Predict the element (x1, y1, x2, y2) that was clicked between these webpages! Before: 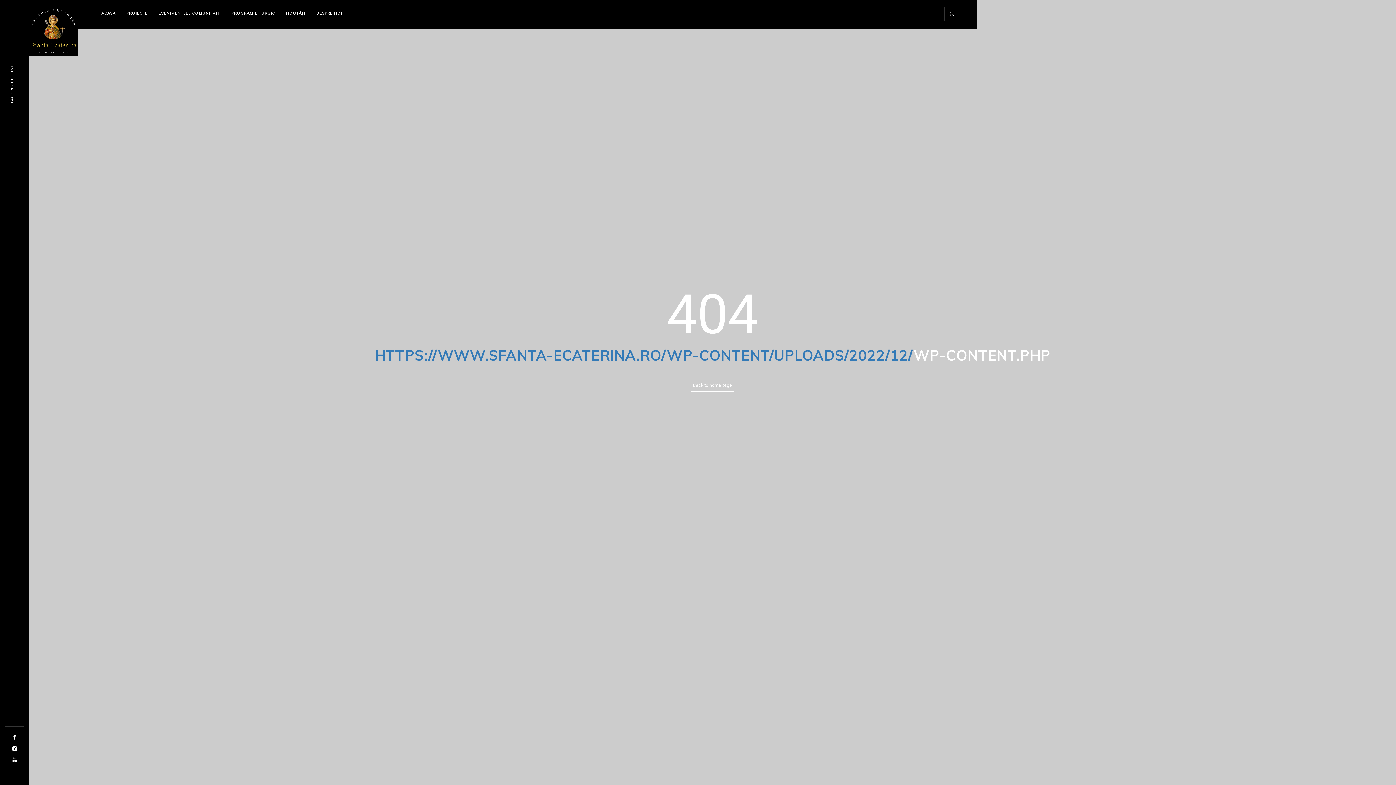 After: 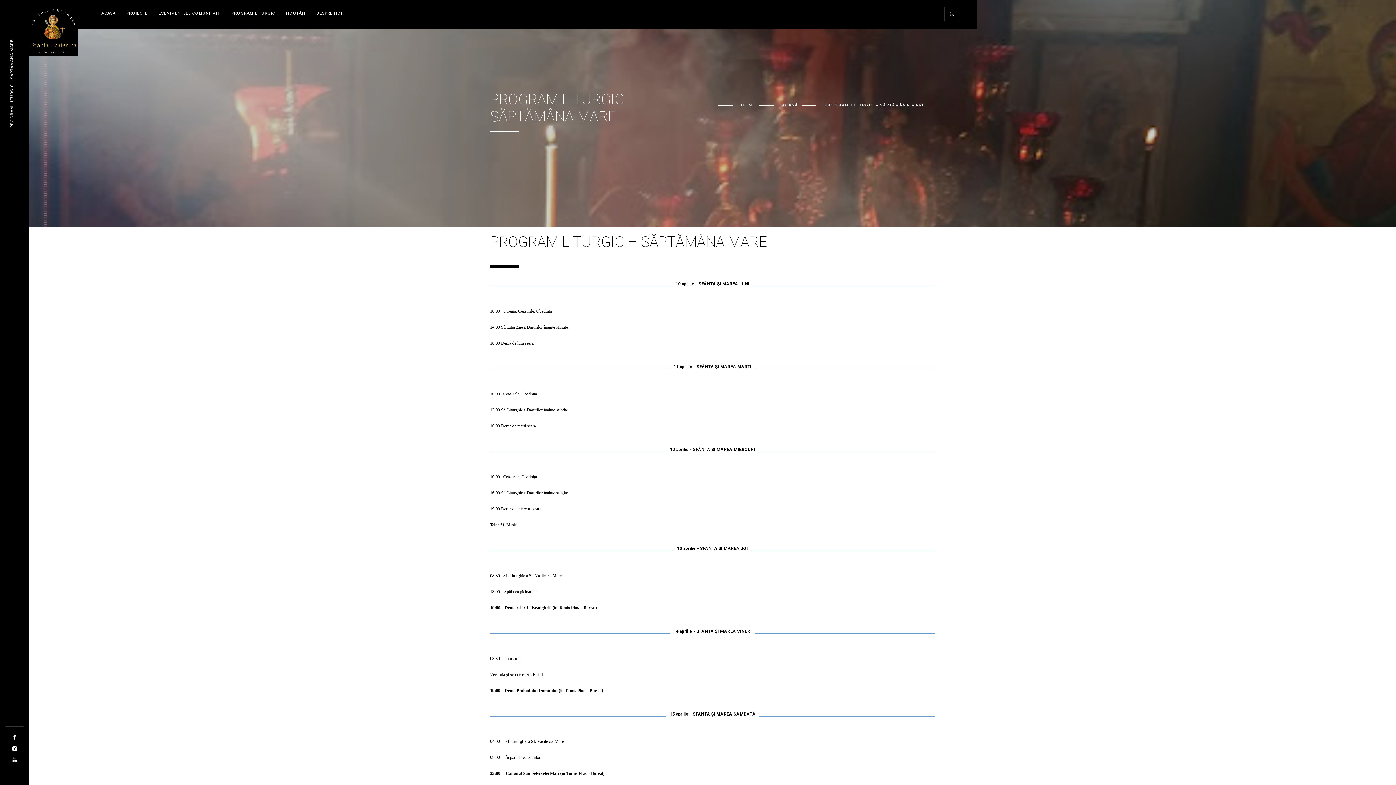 Action: bbox: (226, 8, 280, 18) label: PROGRAM LITURGIC